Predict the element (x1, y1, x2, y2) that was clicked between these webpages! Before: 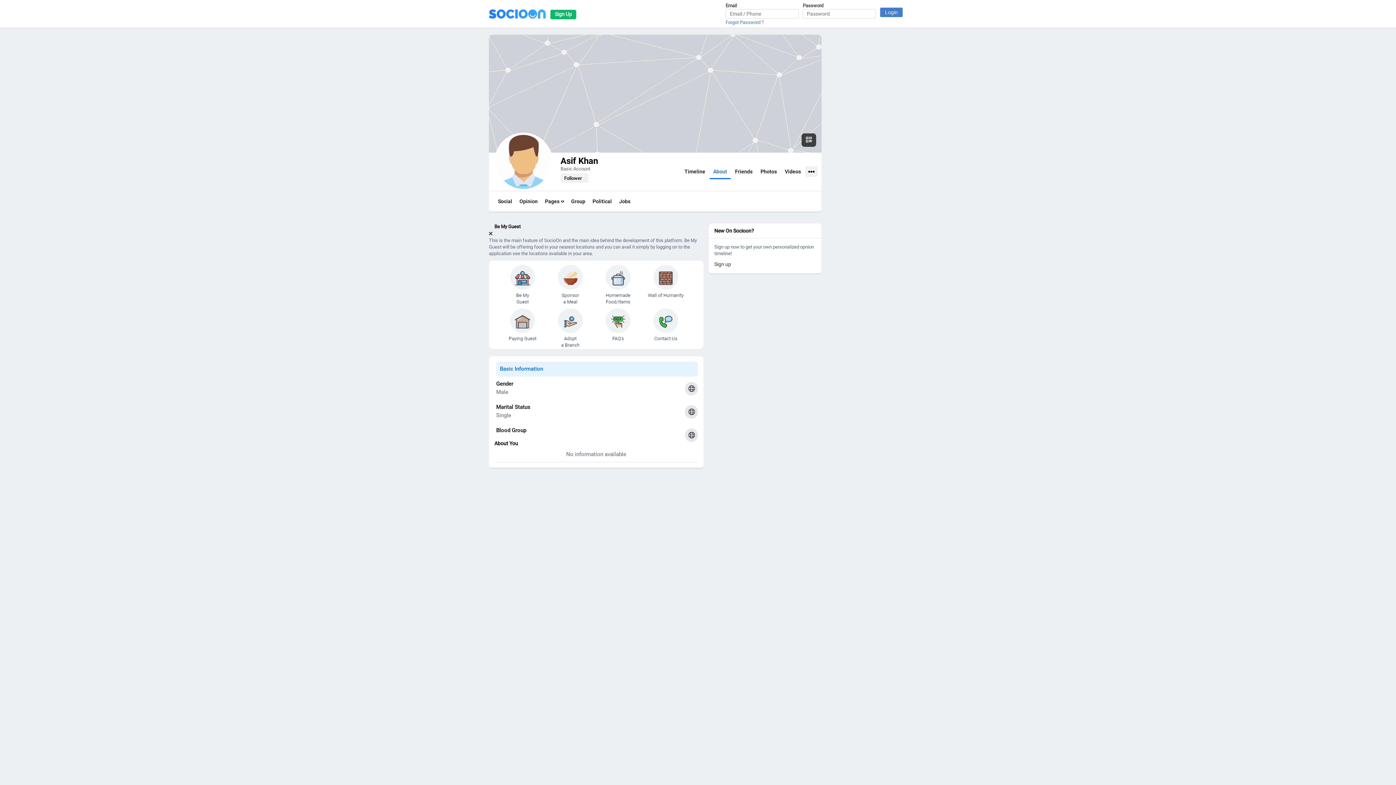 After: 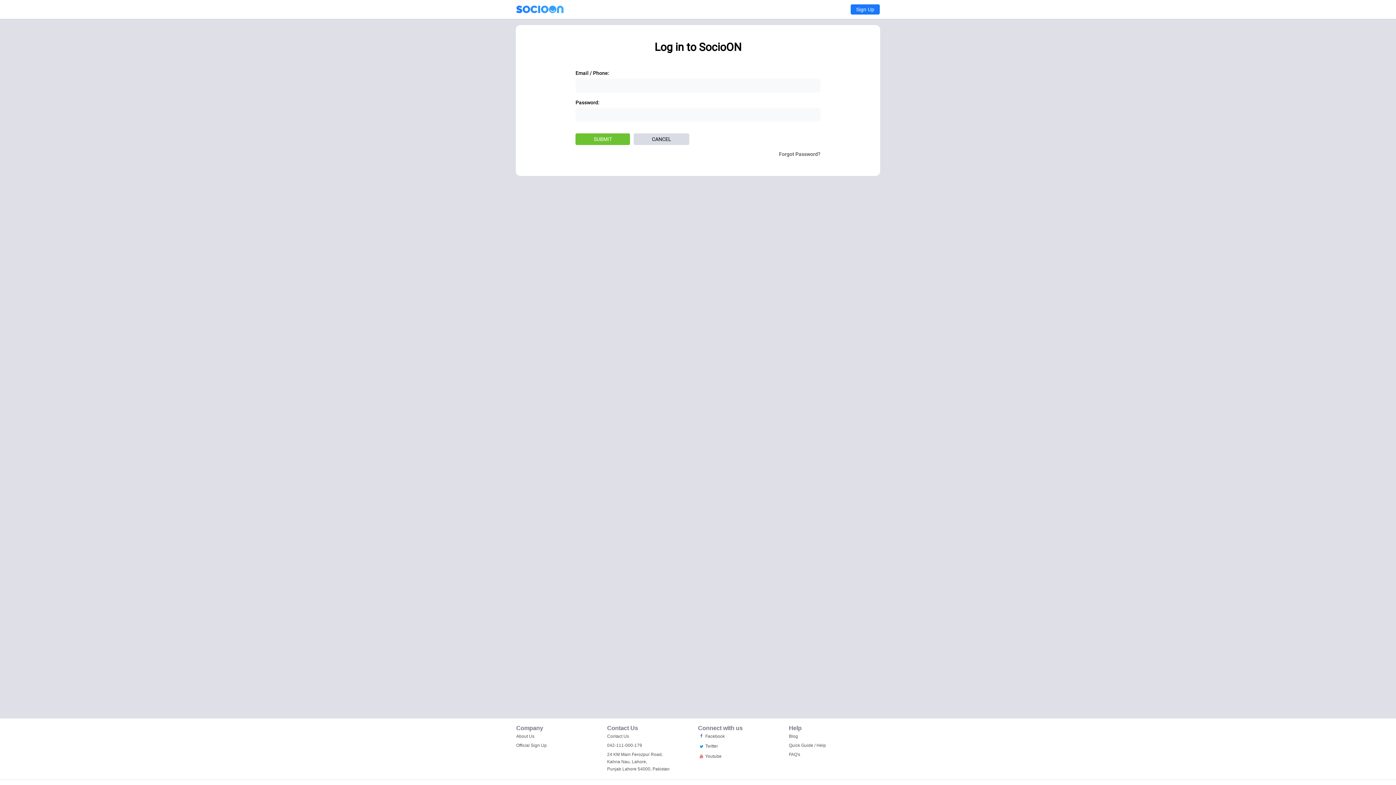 Action: label: Friends bbox: (731, 165, 756, 178)